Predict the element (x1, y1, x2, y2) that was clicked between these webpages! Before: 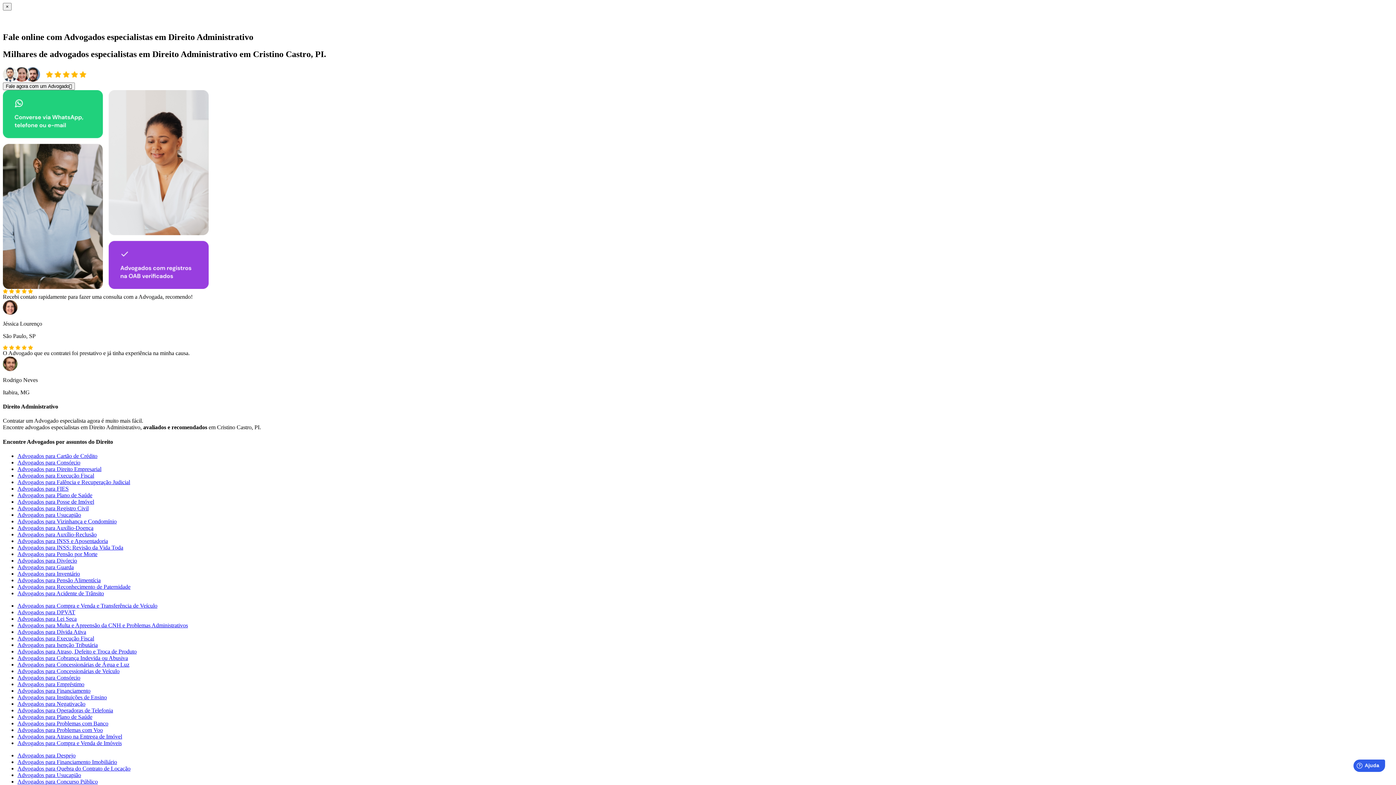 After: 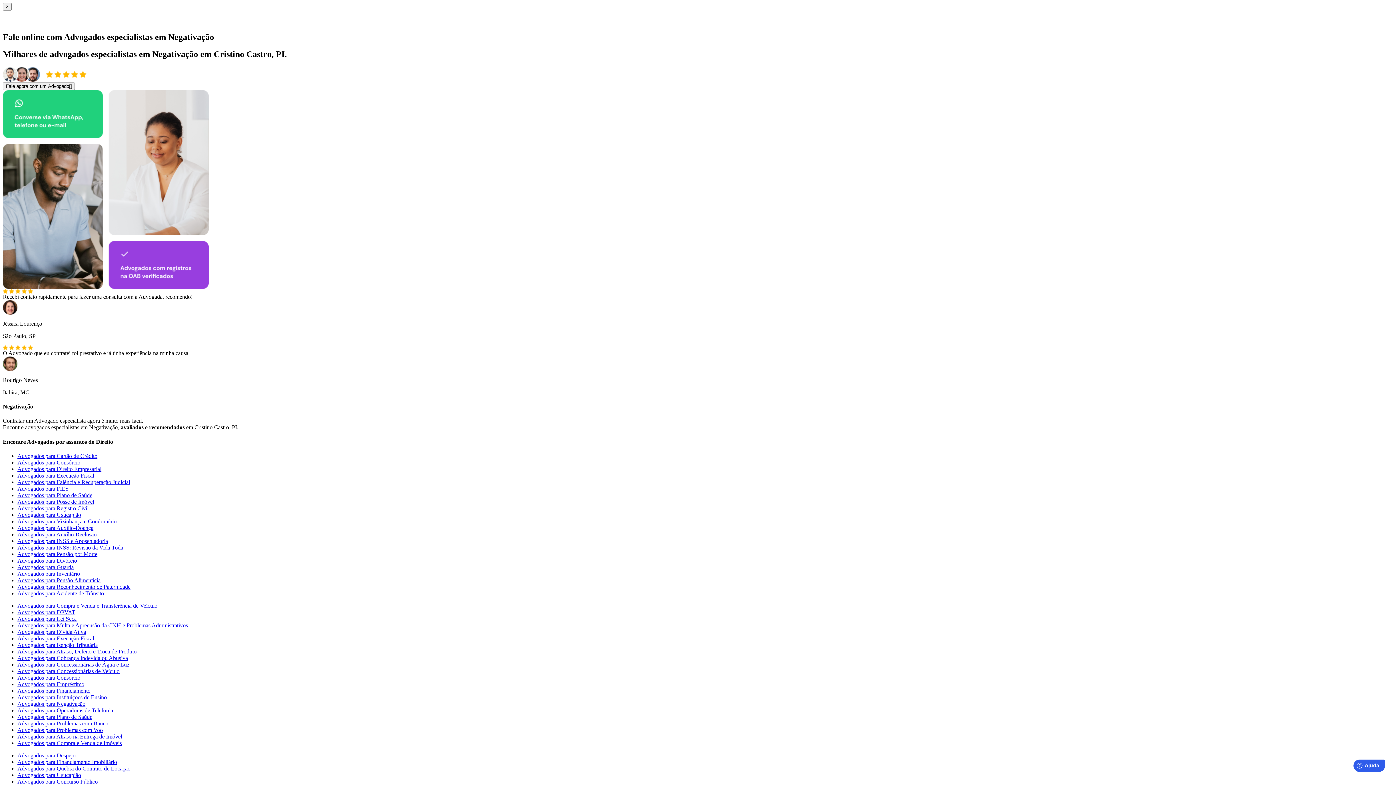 Action: bbox: (17, 701, 85, 707) label: Advogados para Negativação